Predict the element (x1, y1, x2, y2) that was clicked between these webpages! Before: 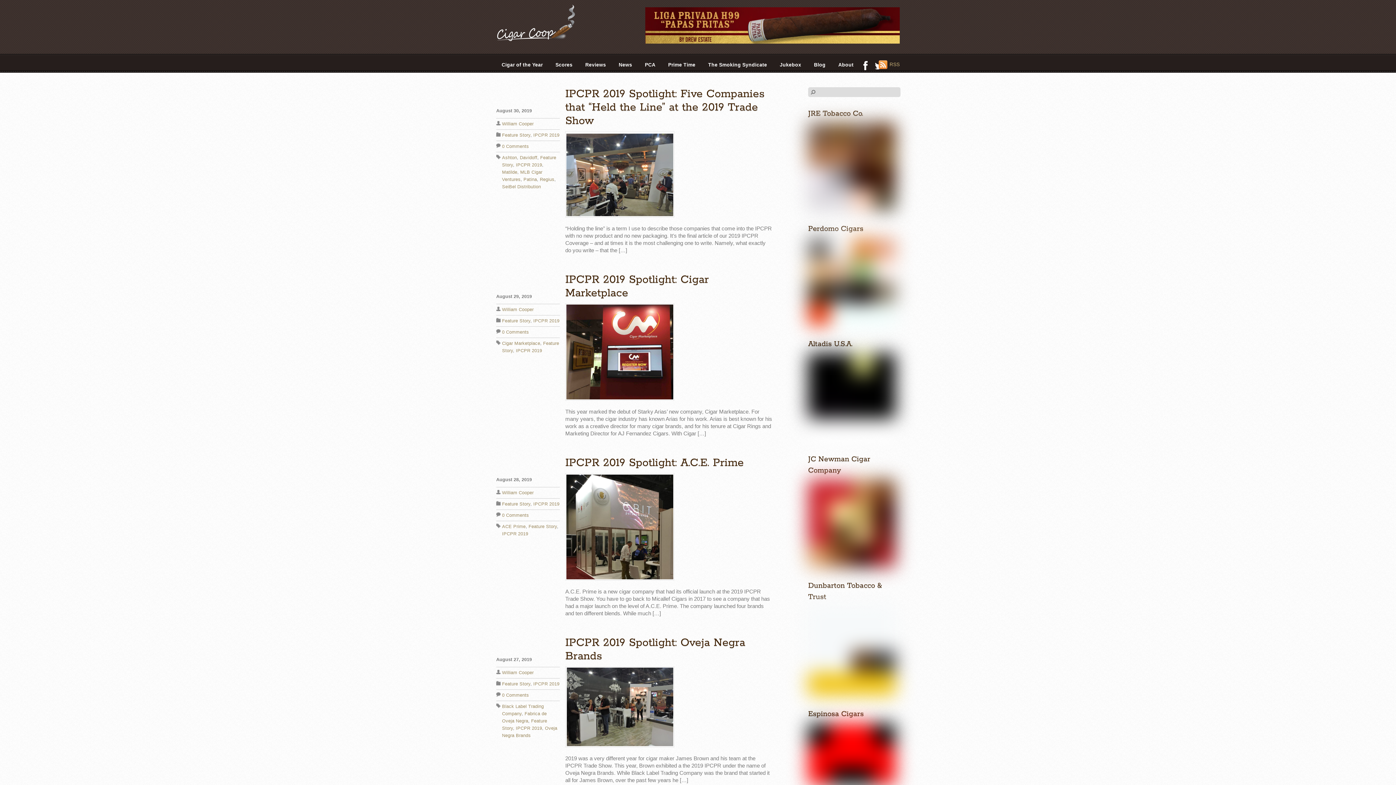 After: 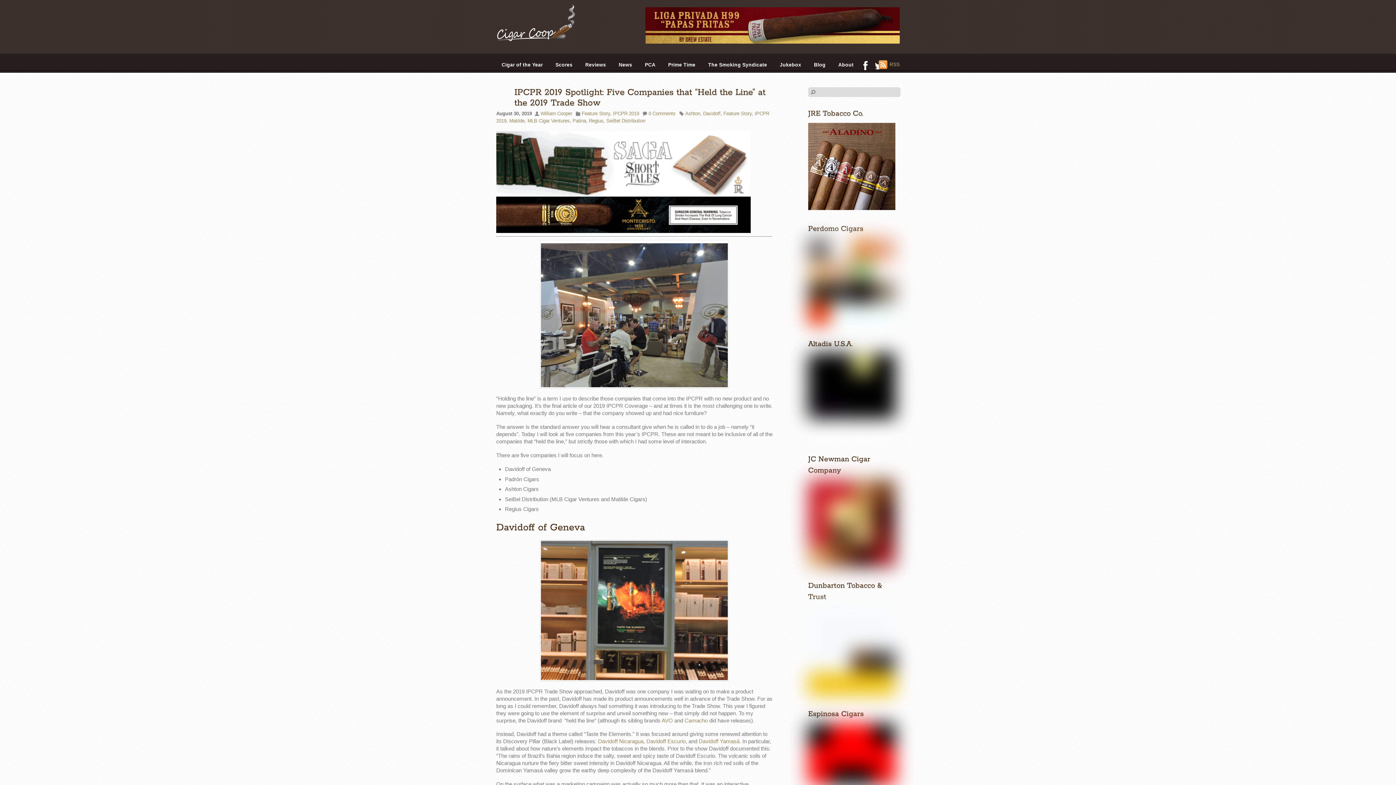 Action: bbox: (565, 86, 764, 128) label: IPCPR 2019 Spotlight: Five Companies that “Held the Line” at the 2019 Trade Show